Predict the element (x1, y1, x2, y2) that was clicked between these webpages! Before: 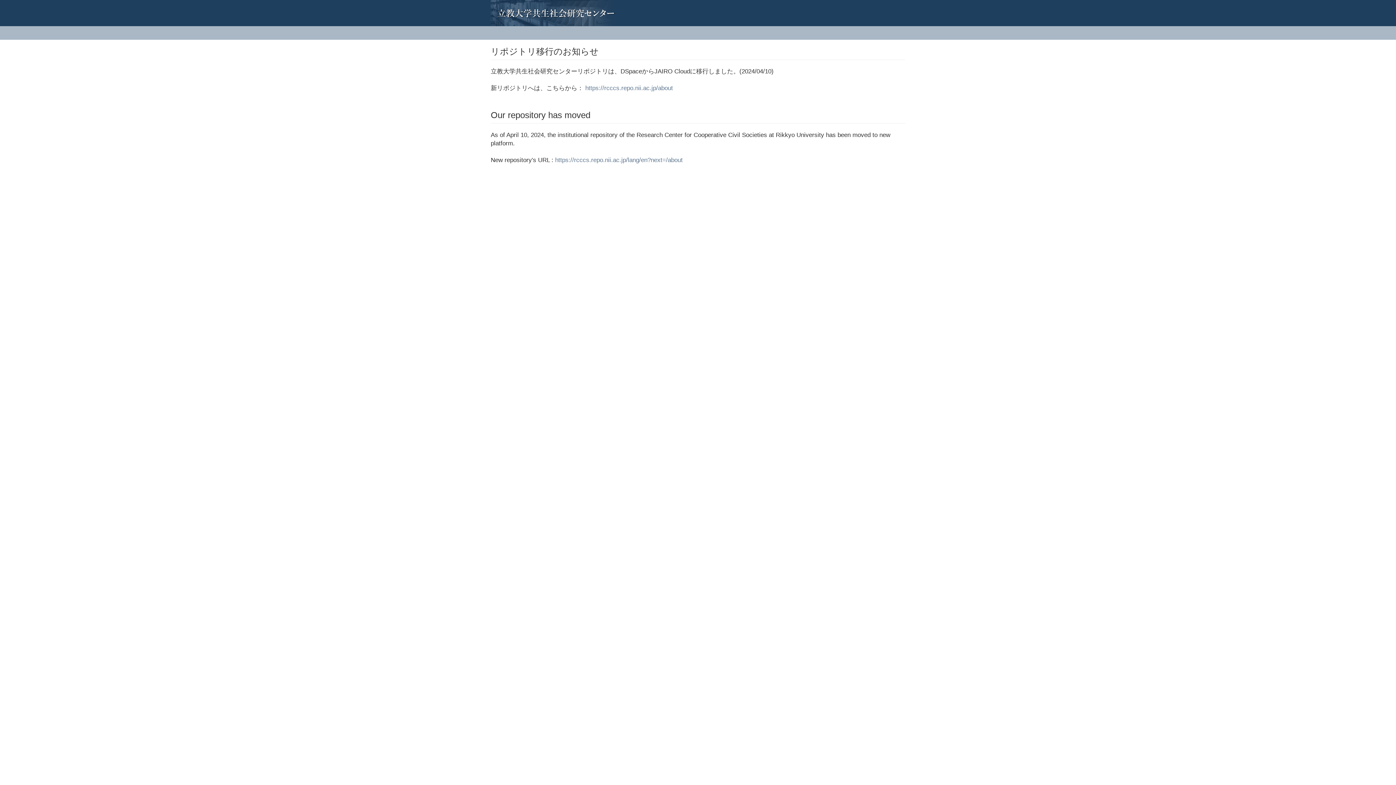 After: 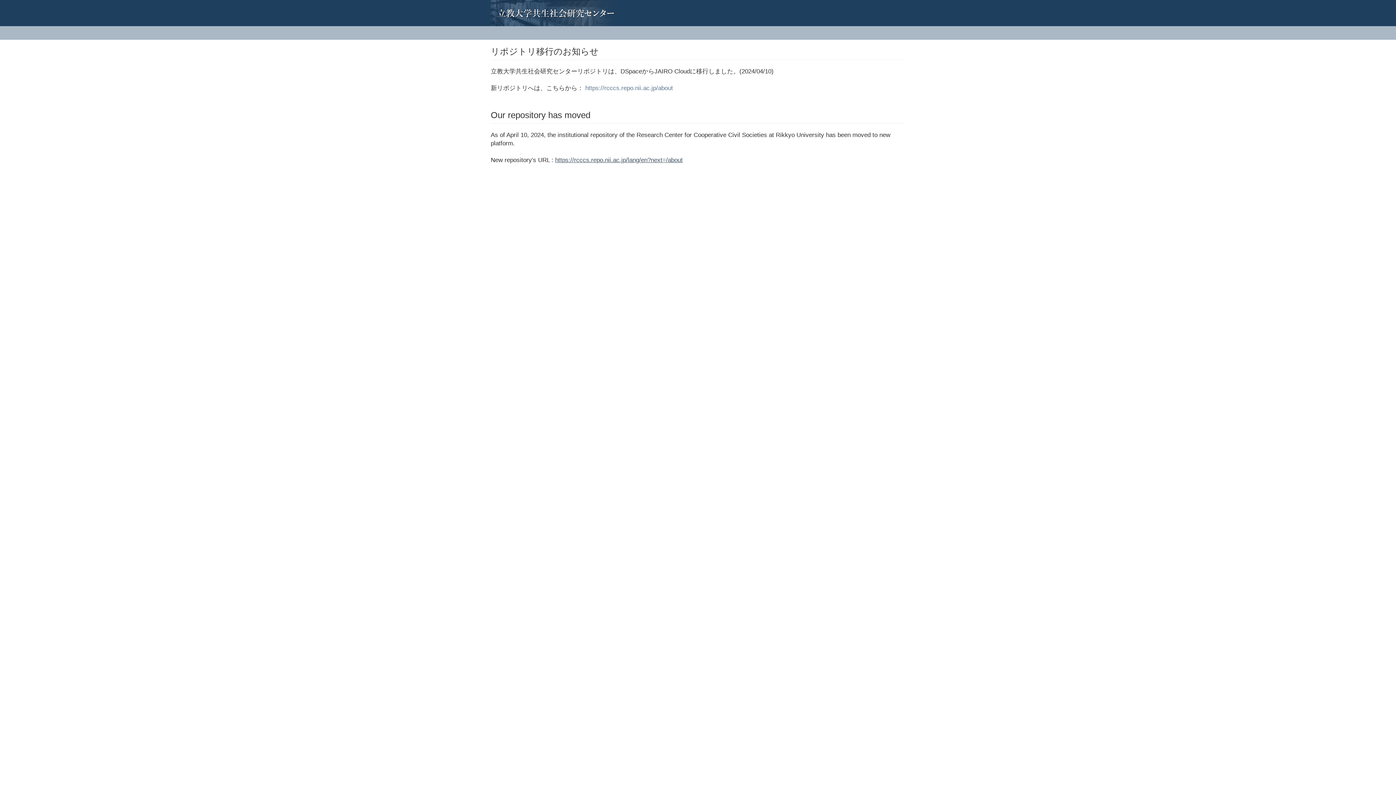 Action: label: https://rcccs.repo.nii.ac.jp/lang/en?next=/about bbox: (555, 156, 682, 163)